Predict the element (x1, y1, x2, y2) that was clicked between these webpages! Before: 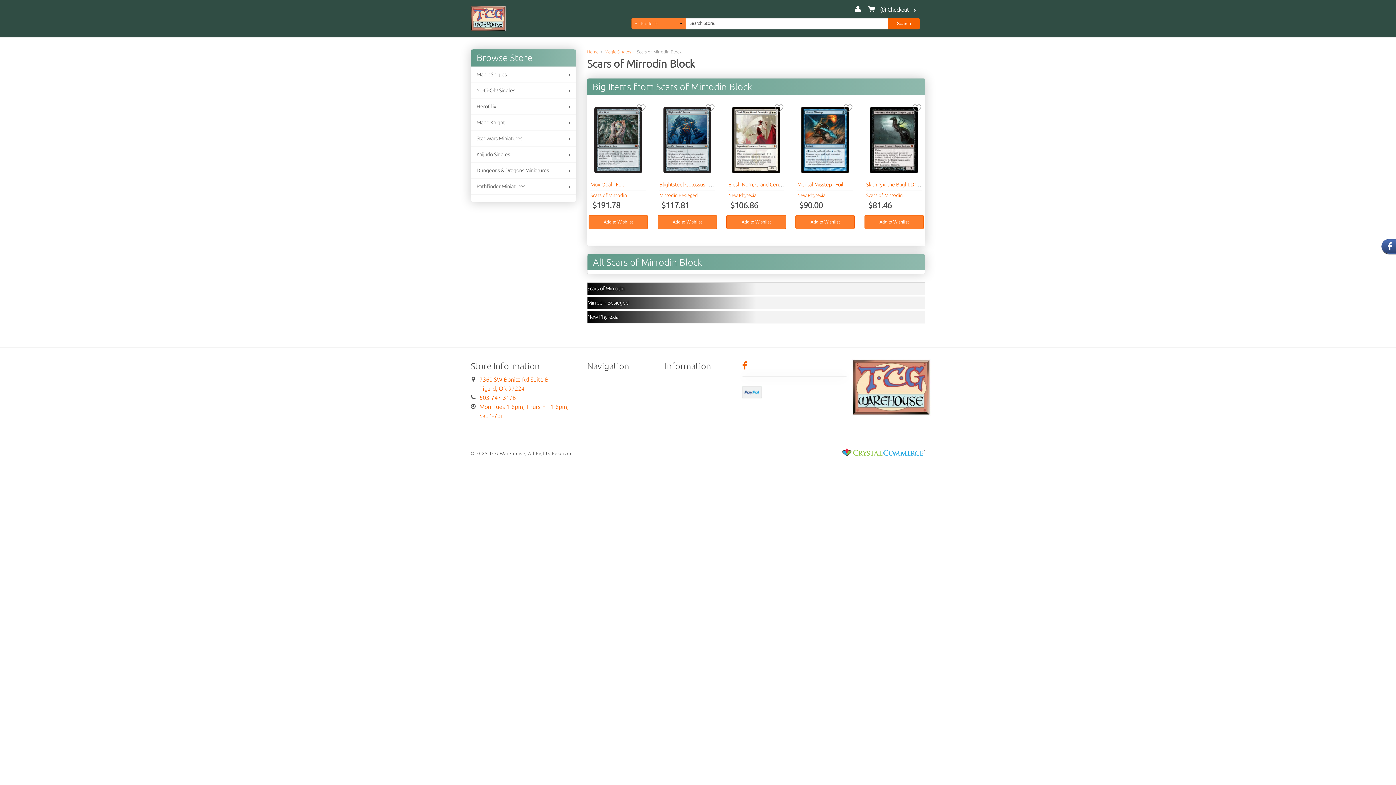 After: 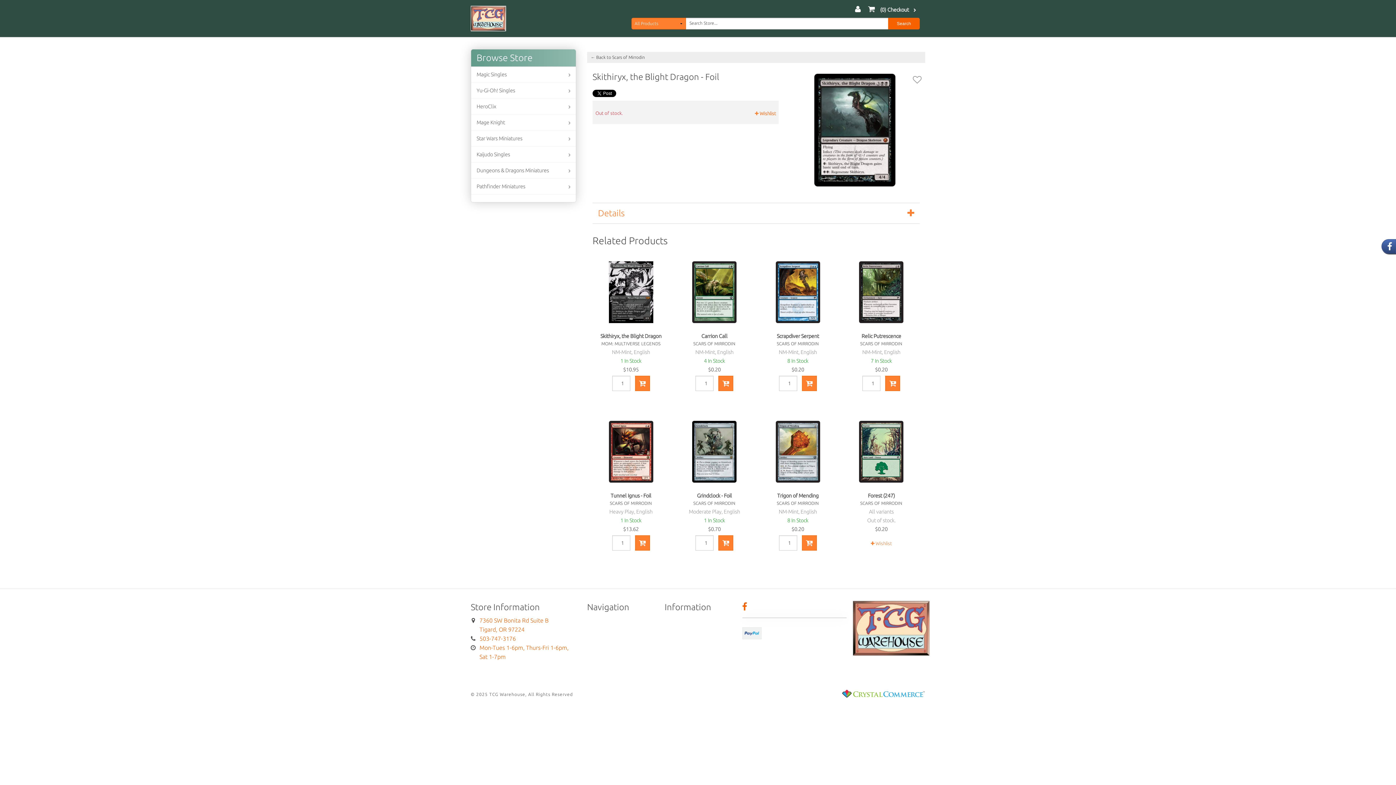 Action: bbox: (864, 215, 923, 229) label: Add to Wishlist